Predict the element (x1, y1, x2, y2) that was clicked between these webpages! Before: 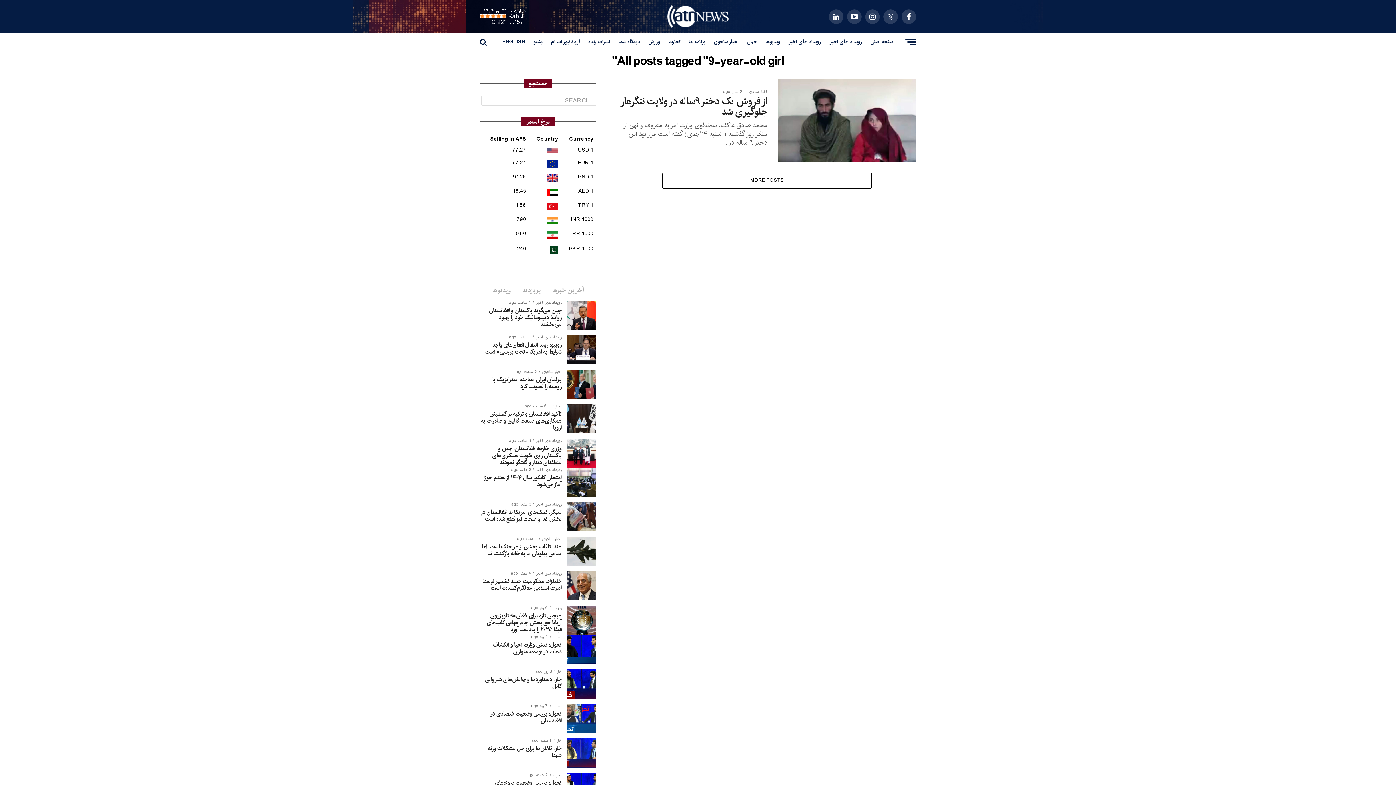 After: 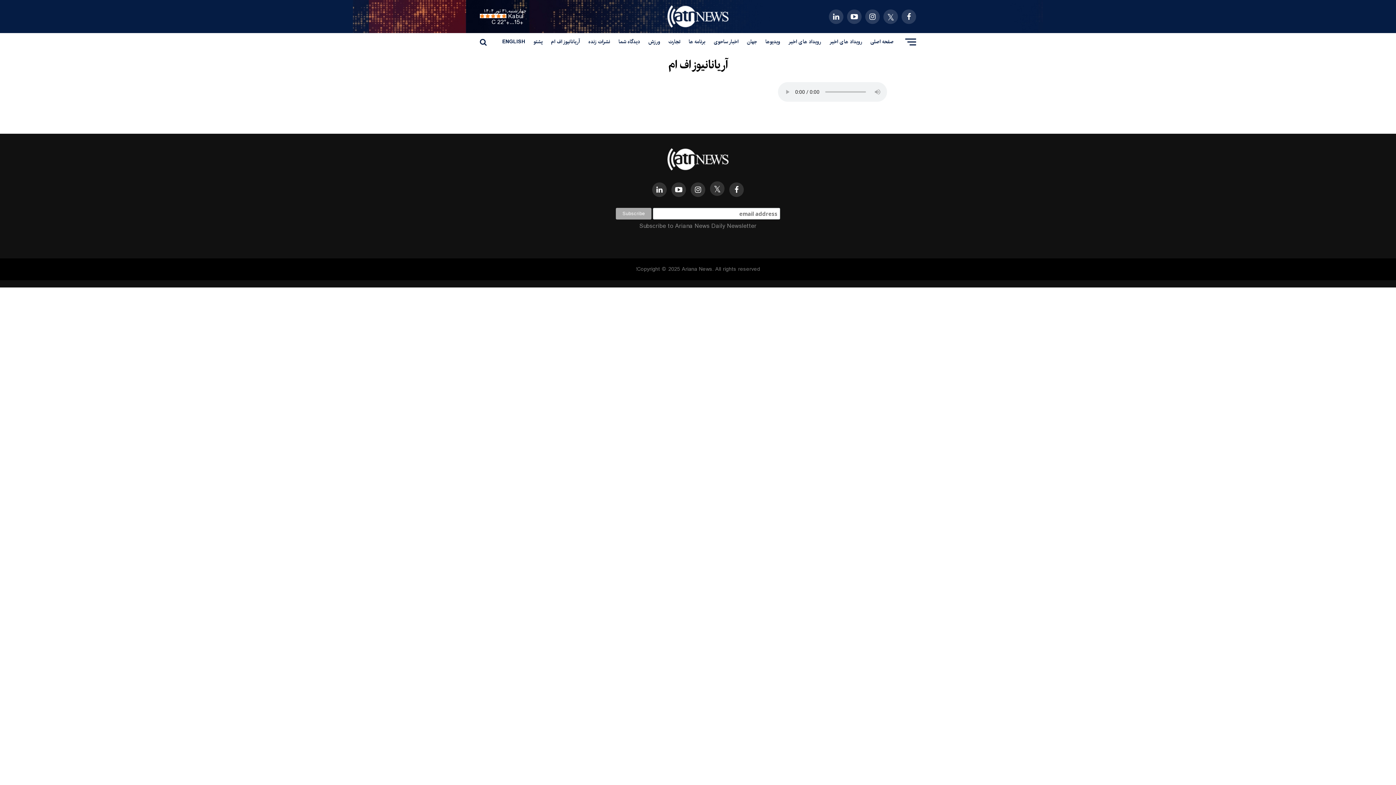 Action: label: آریانانیوز اف ام bbox: (547, 33, 583, 50)